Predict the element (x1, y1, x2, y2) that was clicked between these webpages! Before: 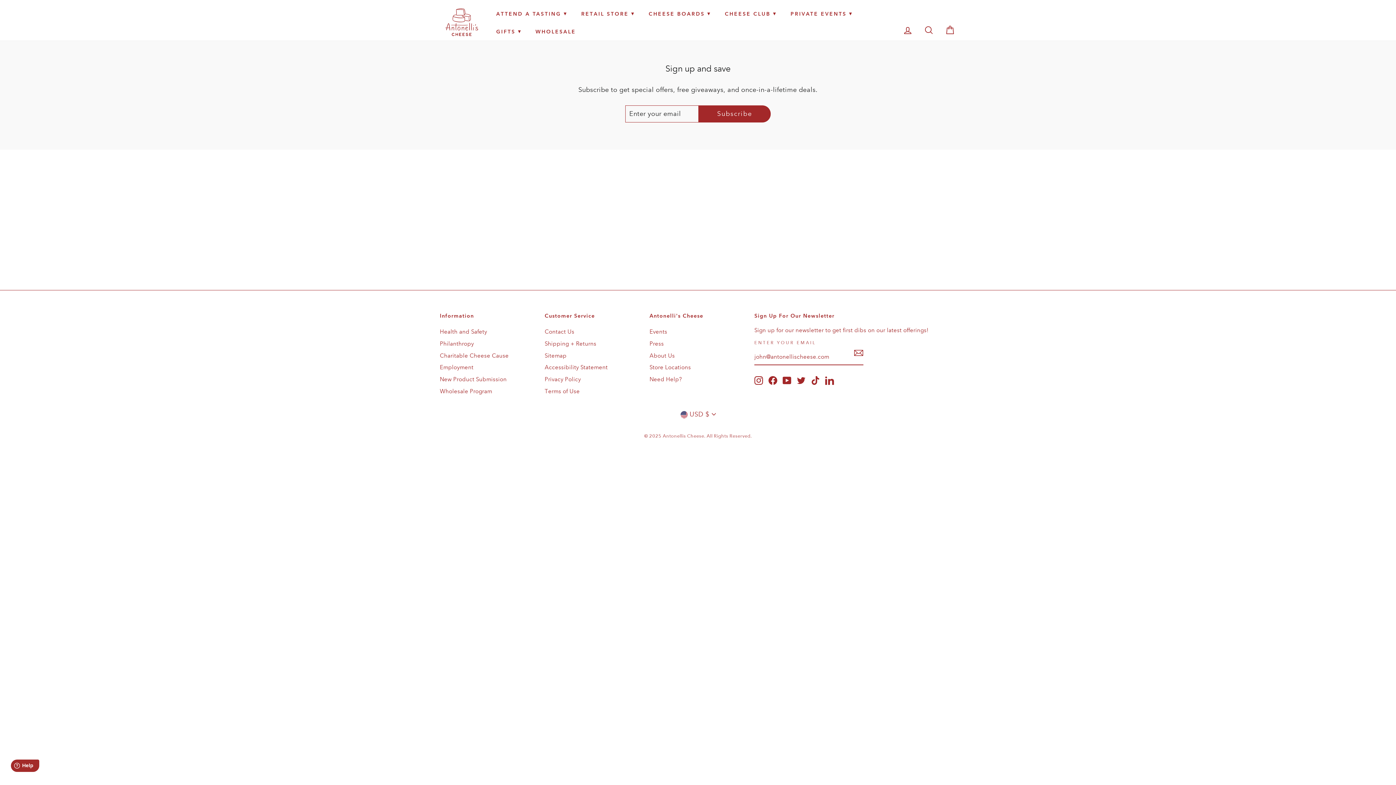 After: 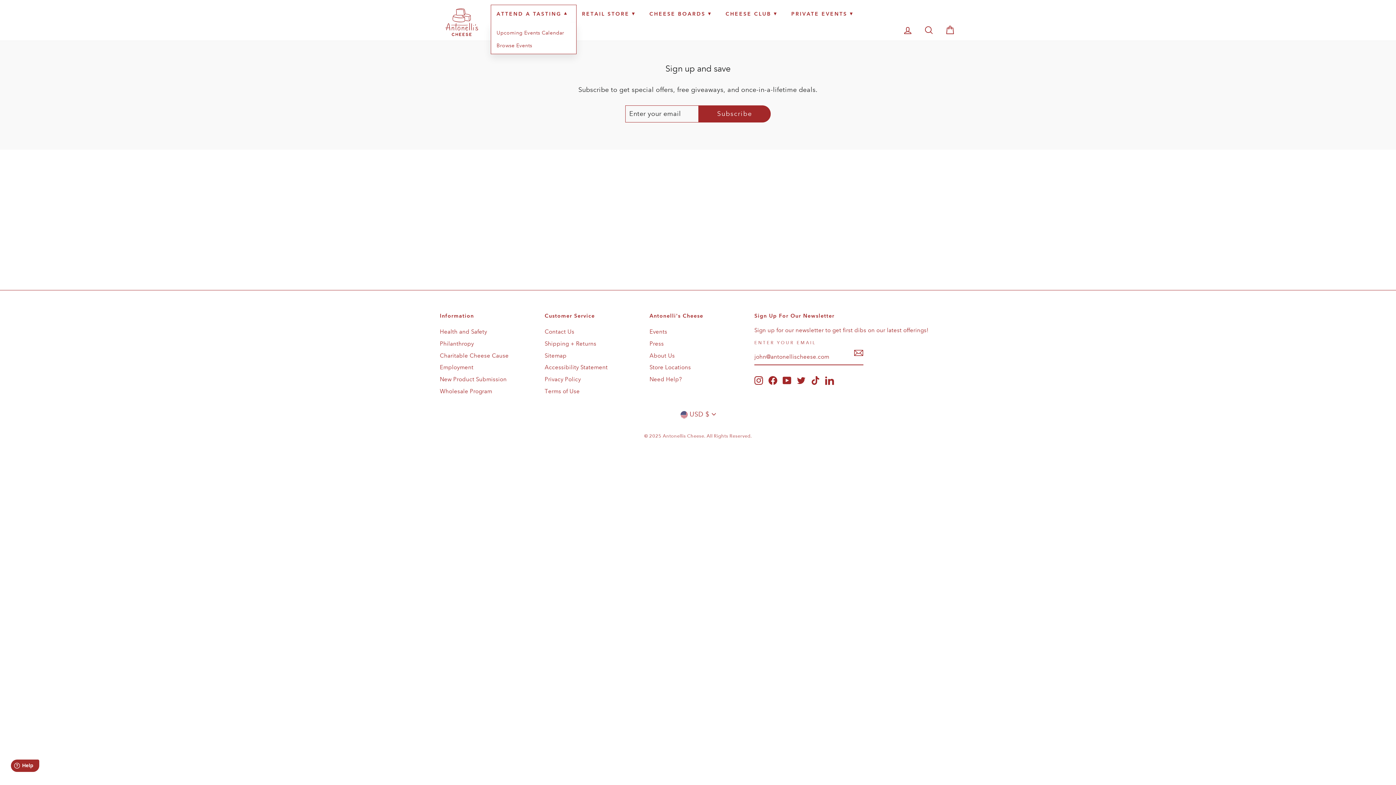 Action: label: ATTEND A TASTING bbox: (490, 5, 570, 22)